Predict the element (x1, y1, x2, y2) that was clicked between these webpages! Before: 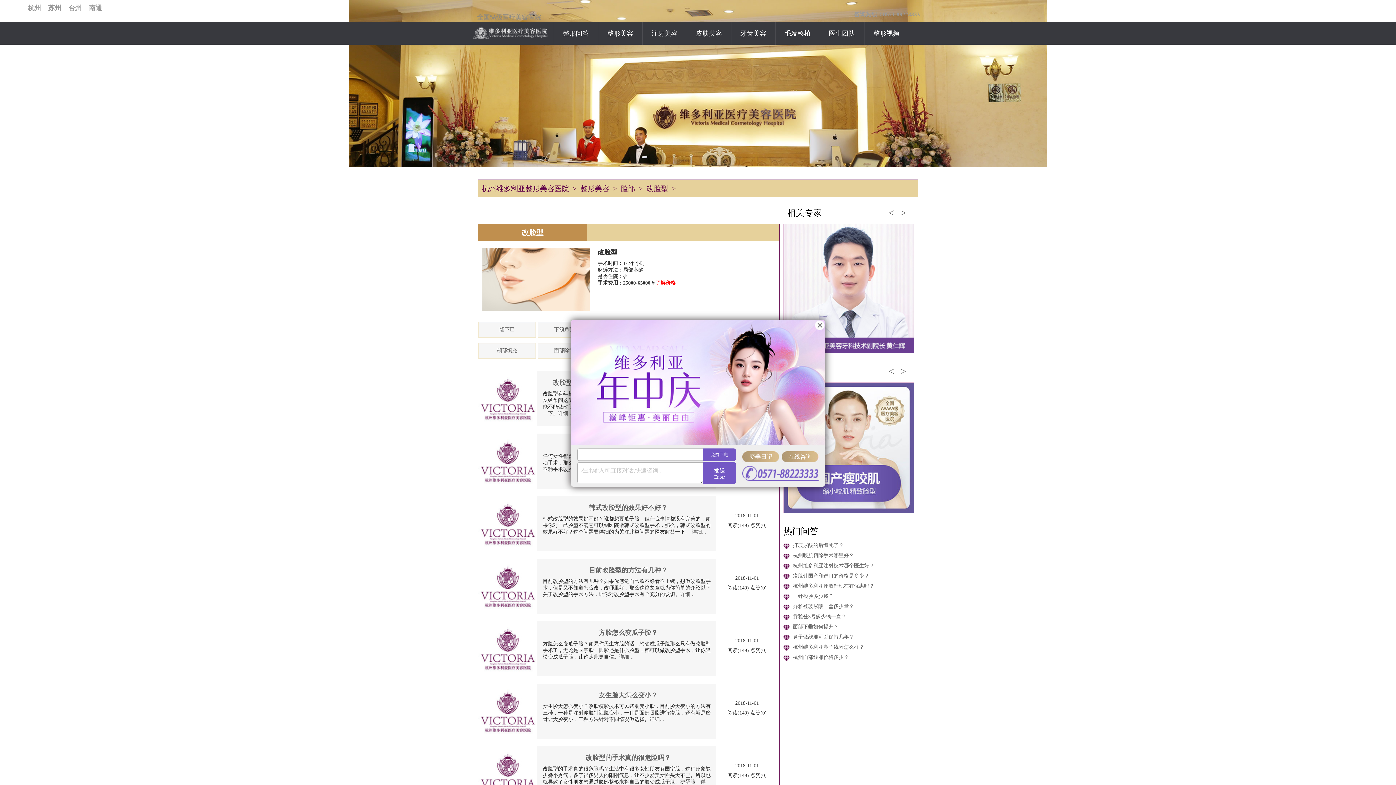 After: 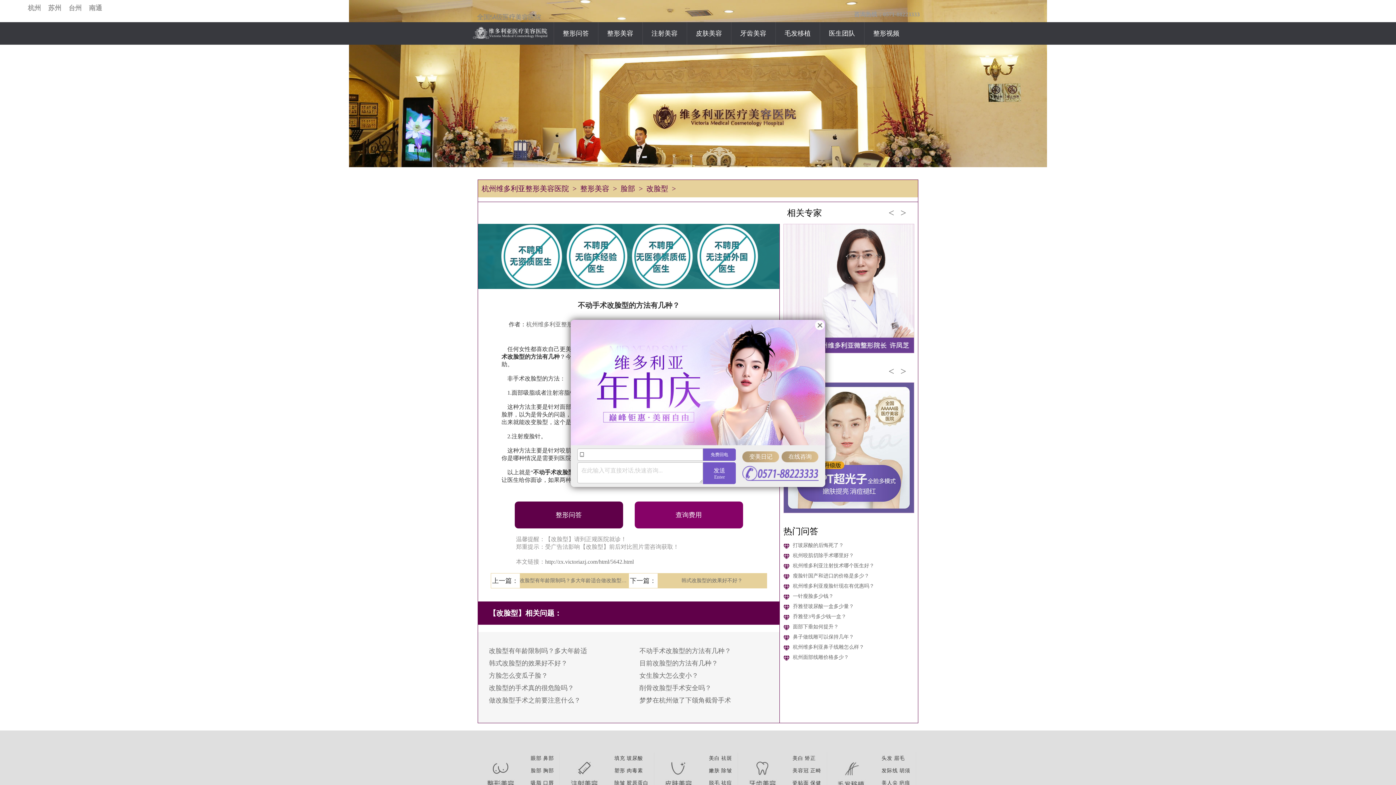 Action: bbox: (649, 466, 660, 472) label: 详细